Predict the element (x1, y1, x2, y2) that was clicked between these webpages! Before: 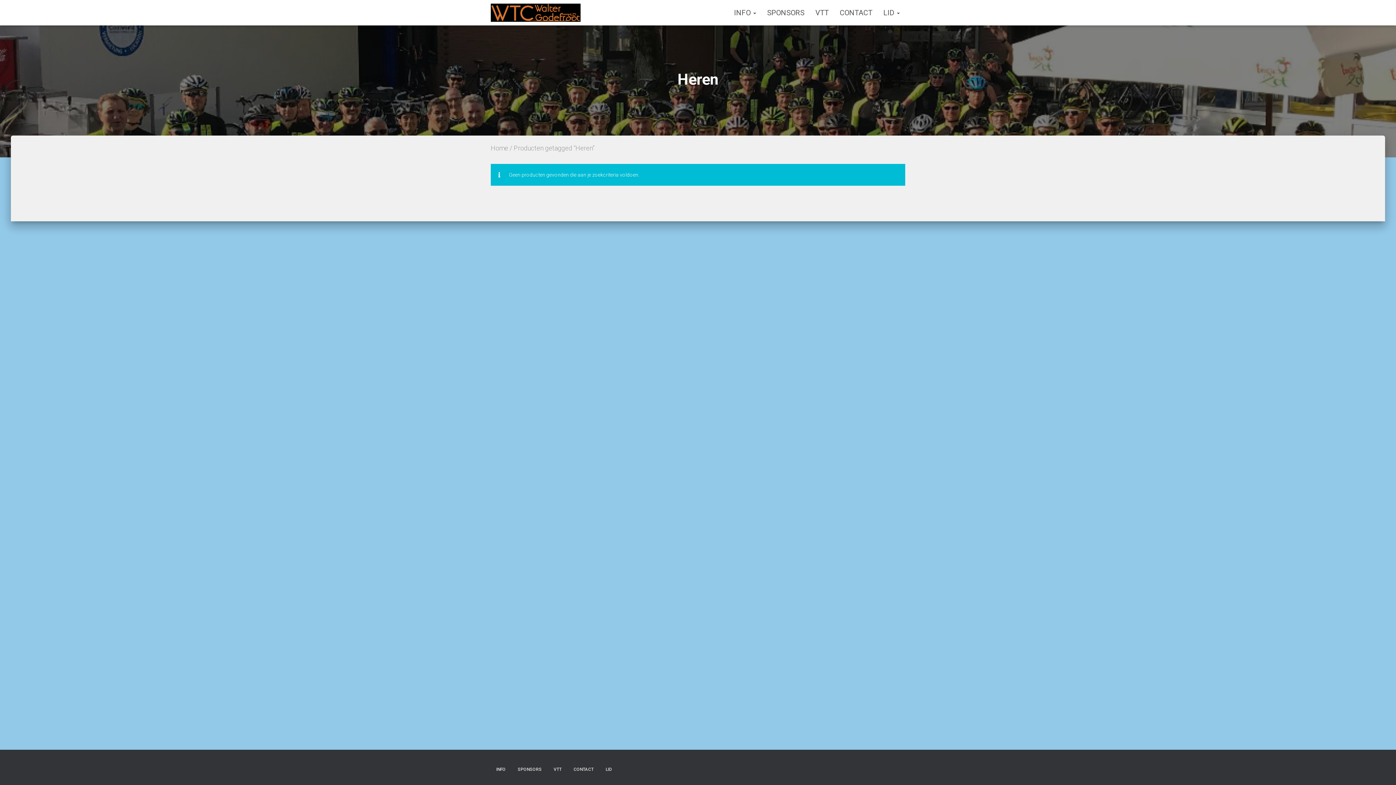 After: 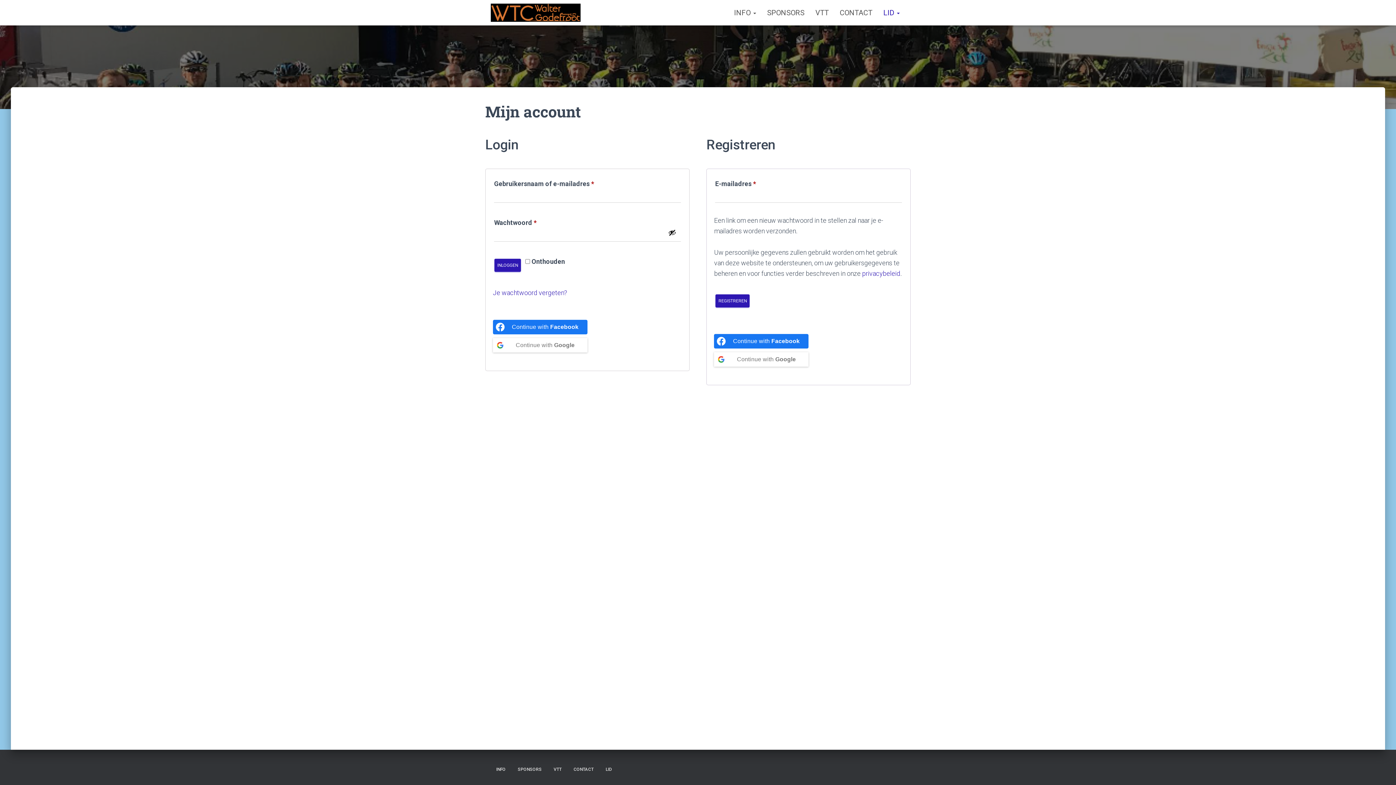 Action: label: LID bbox: (600, 761, 617, 778)